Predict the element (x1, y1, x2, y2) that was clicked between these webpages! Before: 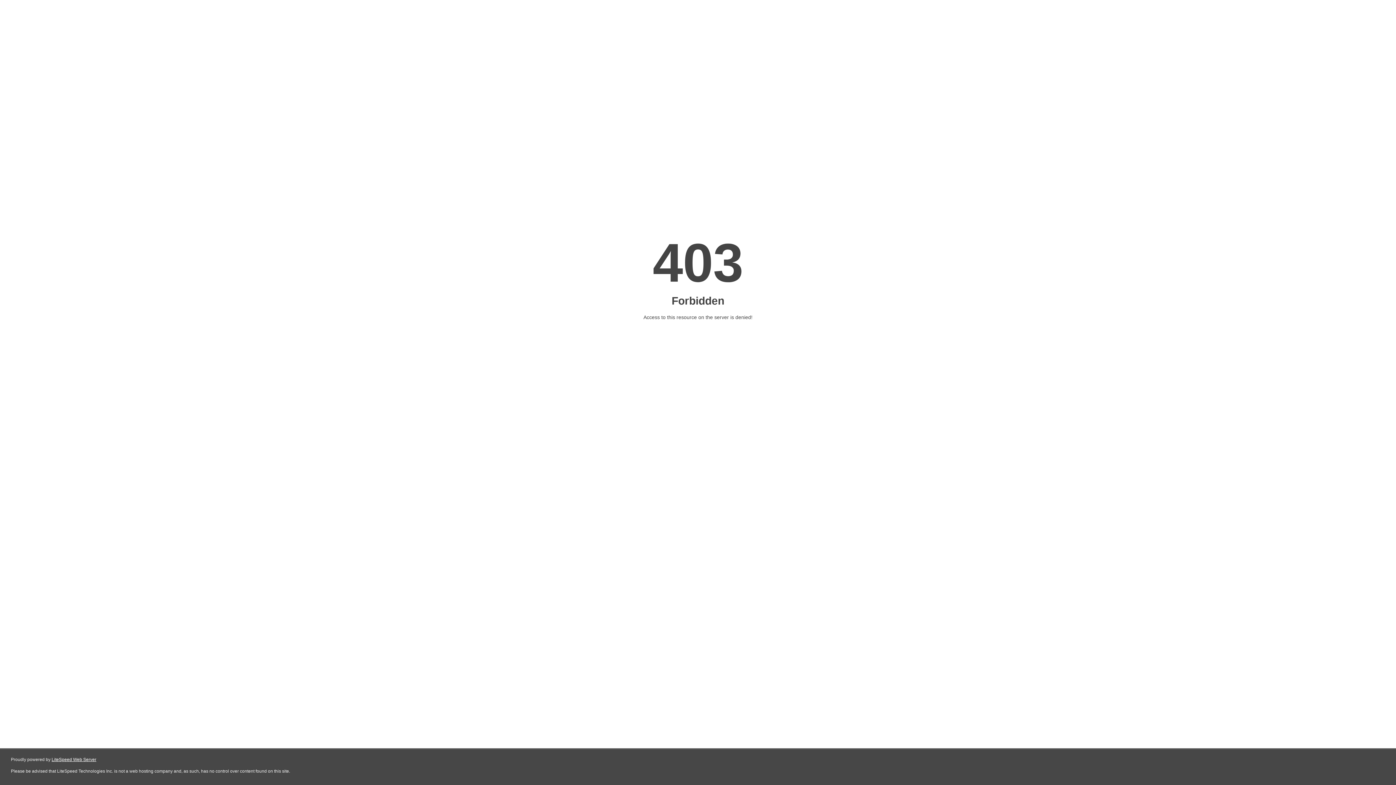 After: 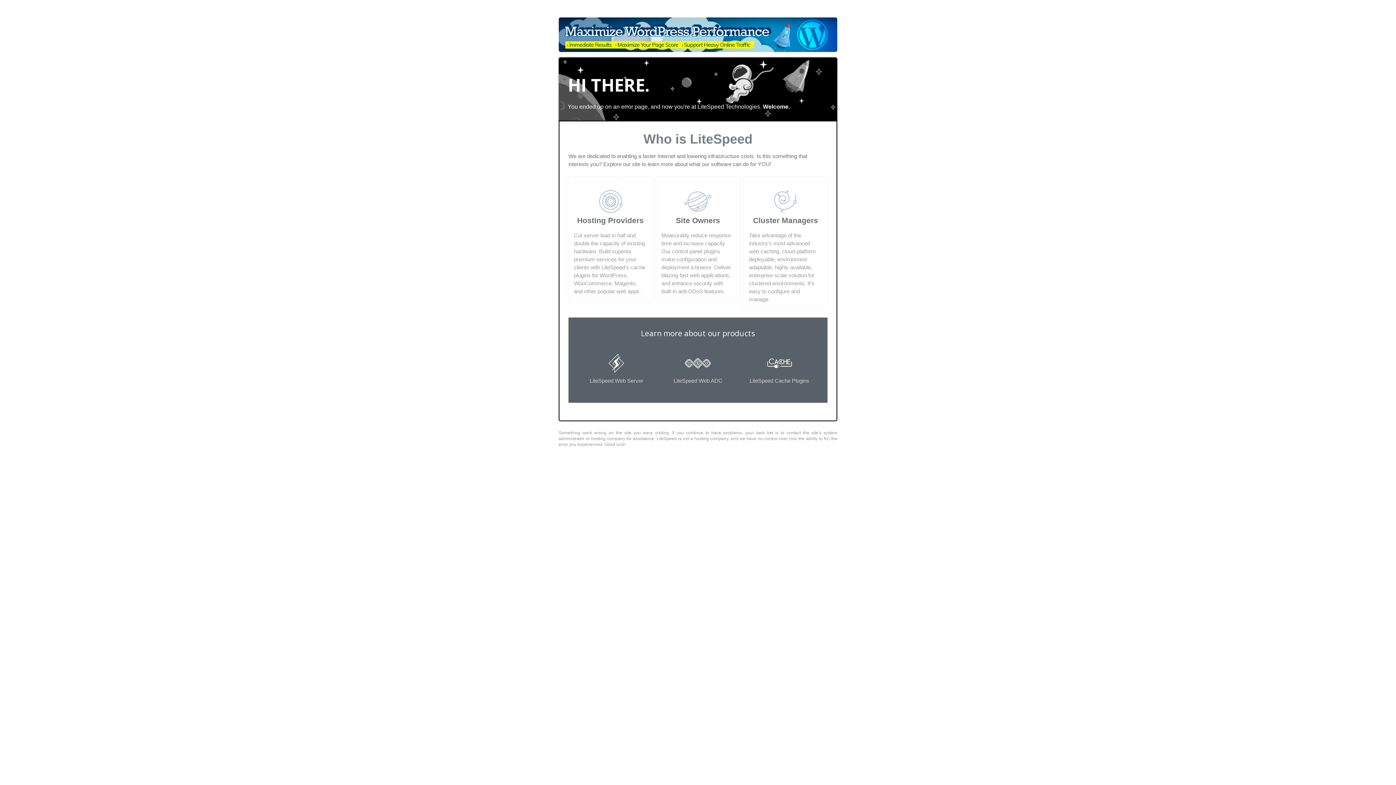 Action: bbox: (51, 757, 96, 762) label: LiteSpeed Web Server